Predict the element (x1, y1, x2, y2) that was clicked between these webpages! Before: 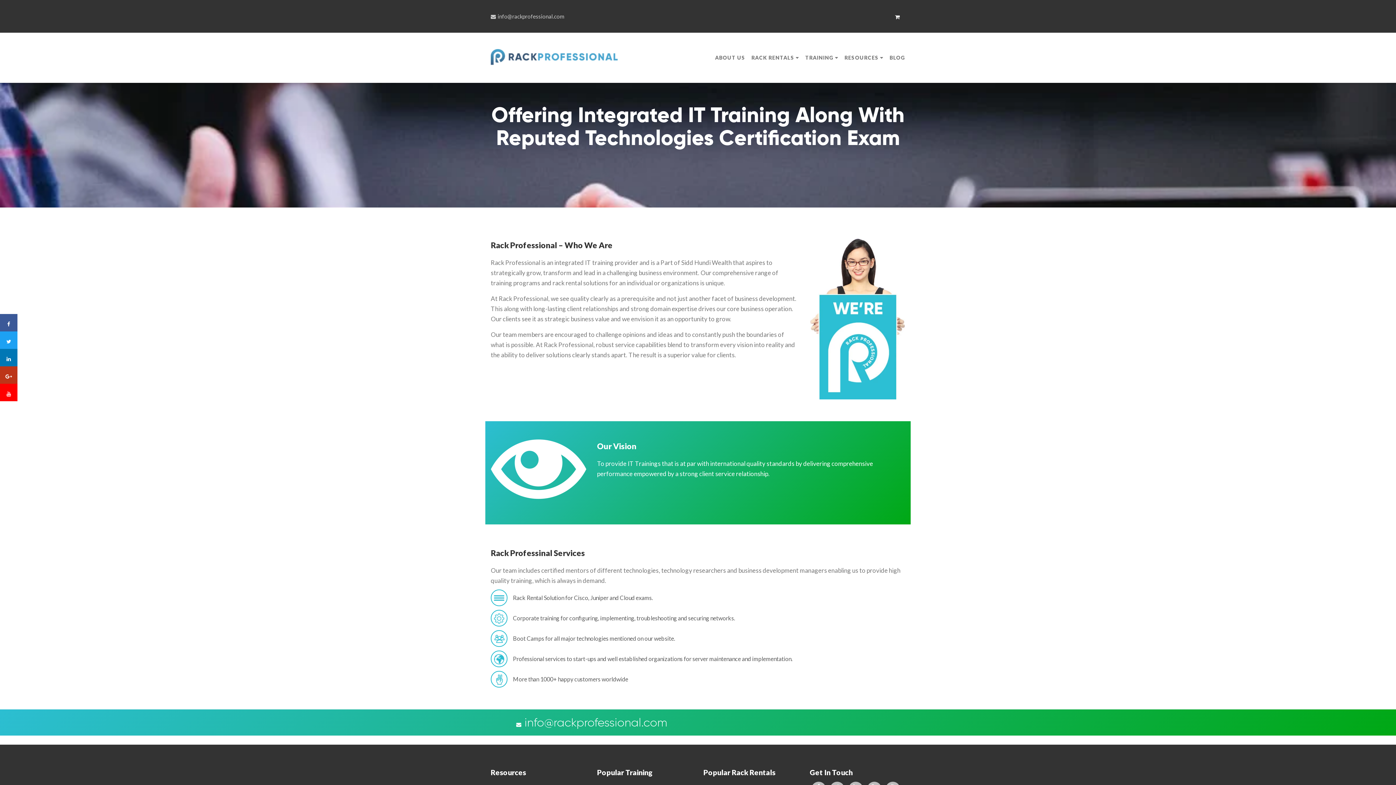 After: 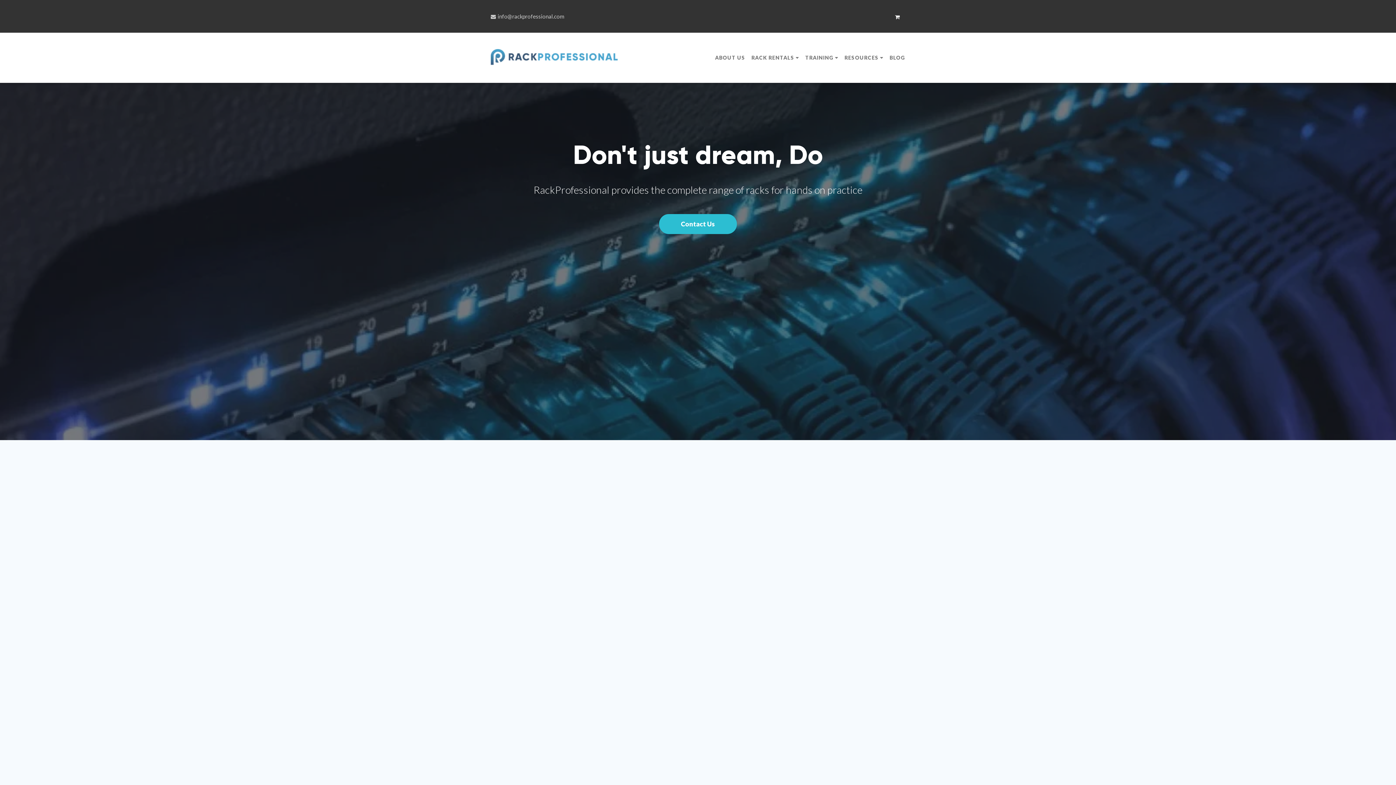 Action: bbox: (490, 49, 618, 66)